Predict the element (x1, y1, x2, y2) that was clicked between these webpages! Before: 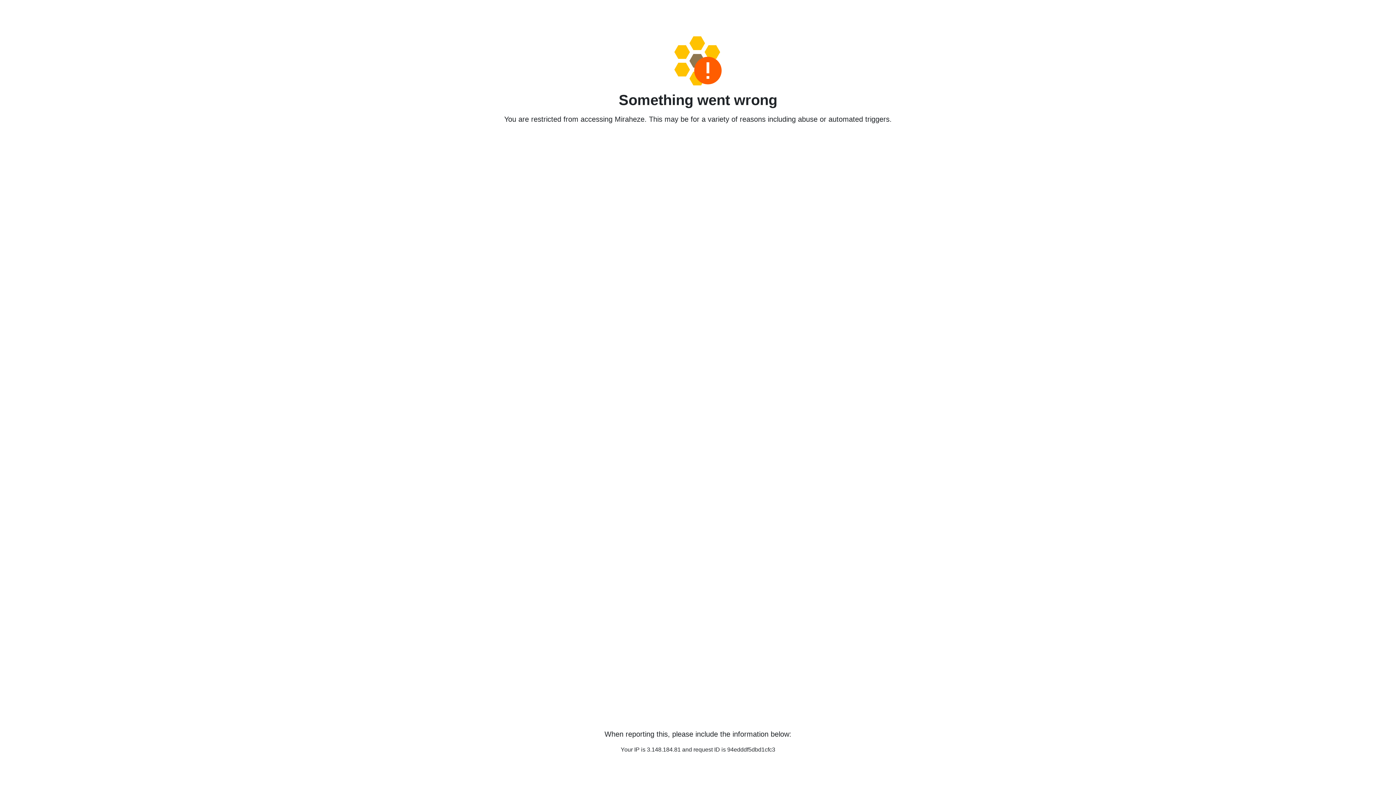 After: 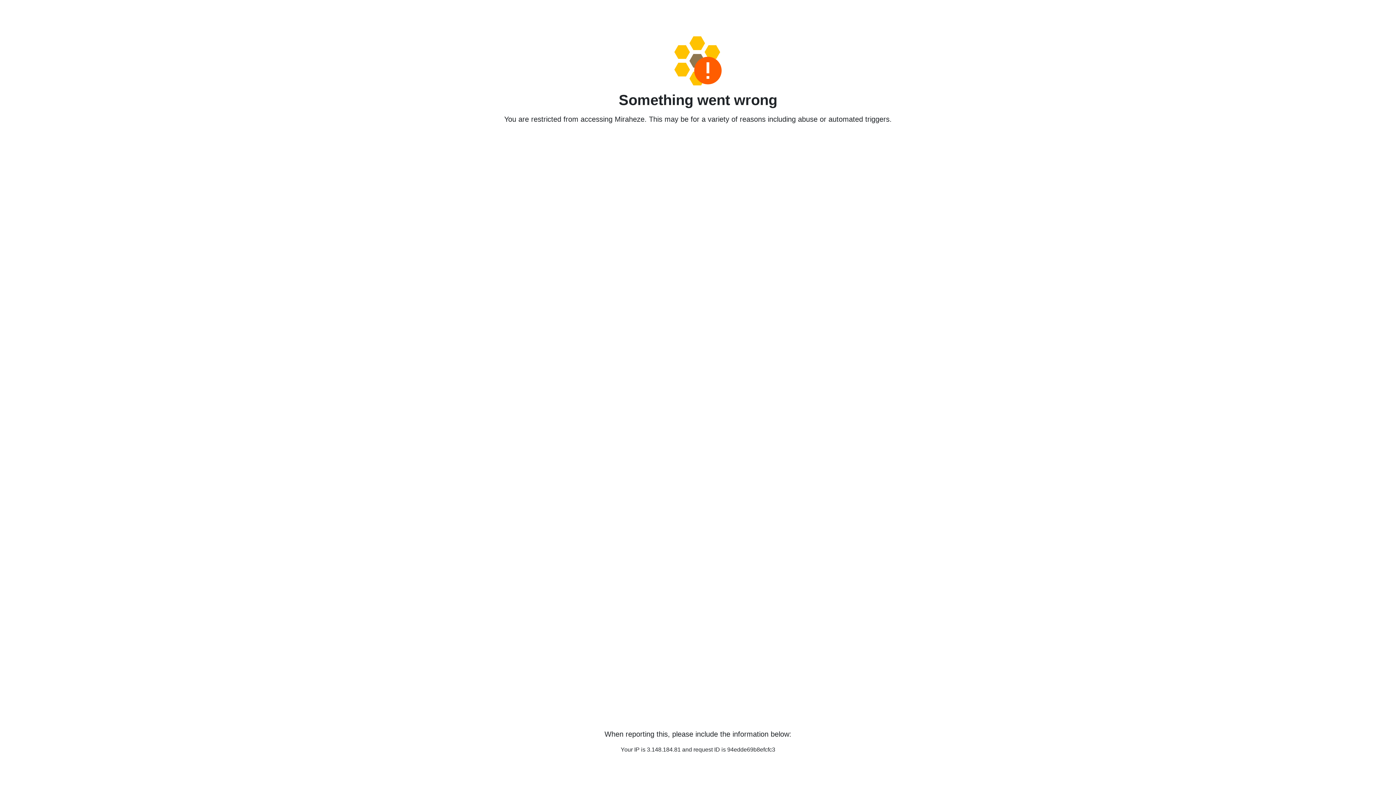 Action: bbox: (458, 36, 938, 85)